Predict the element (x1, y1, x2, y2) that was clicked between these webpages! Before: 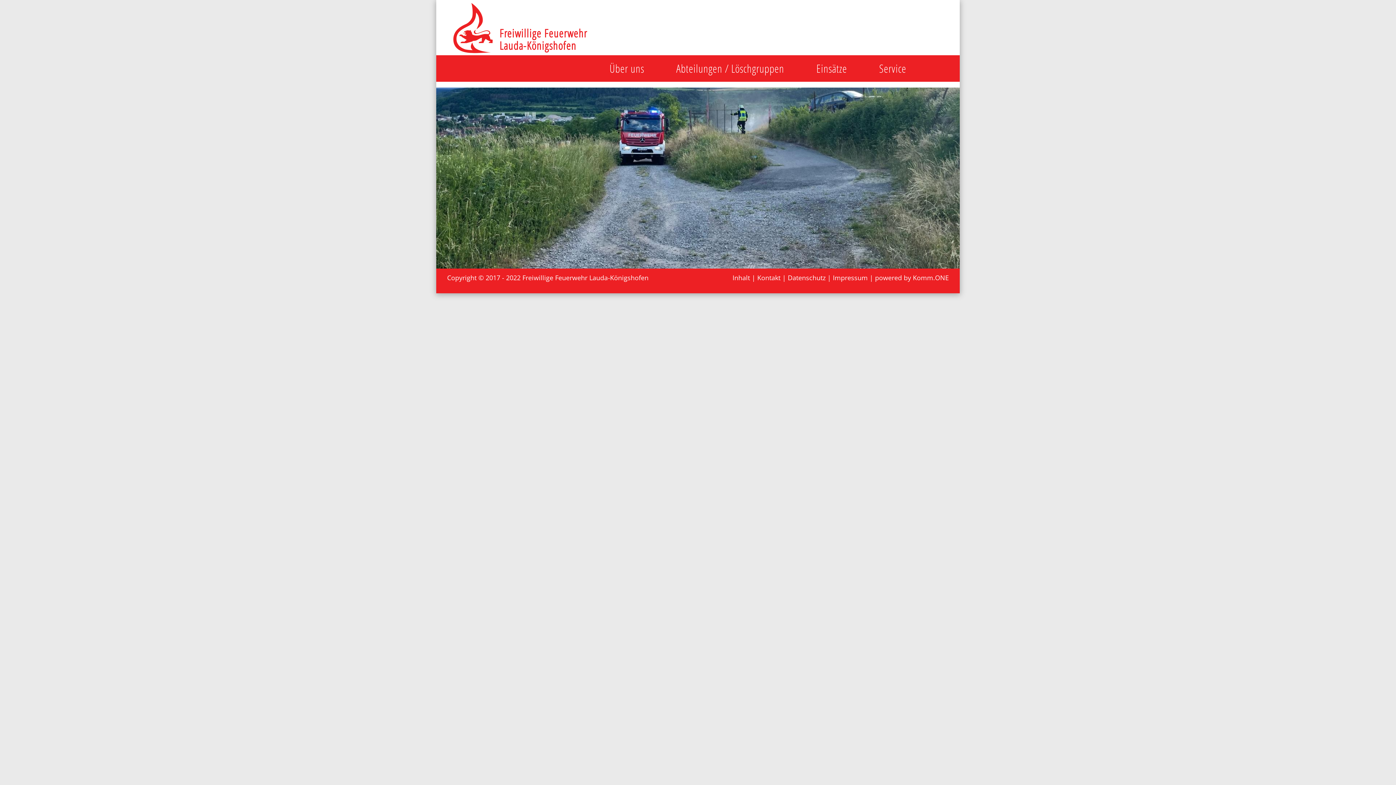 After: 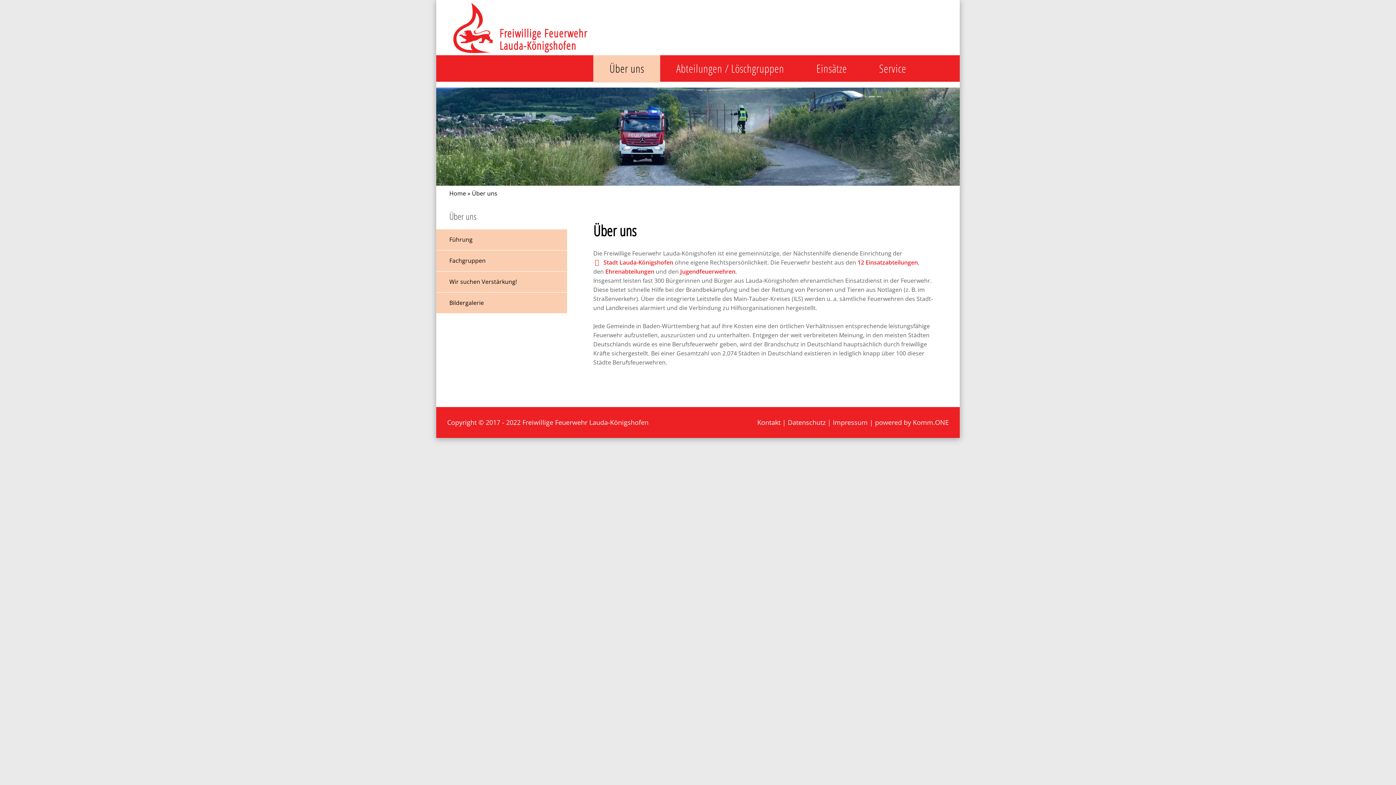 Action: bbox: (593, 55, 660, 82) label: Über uns